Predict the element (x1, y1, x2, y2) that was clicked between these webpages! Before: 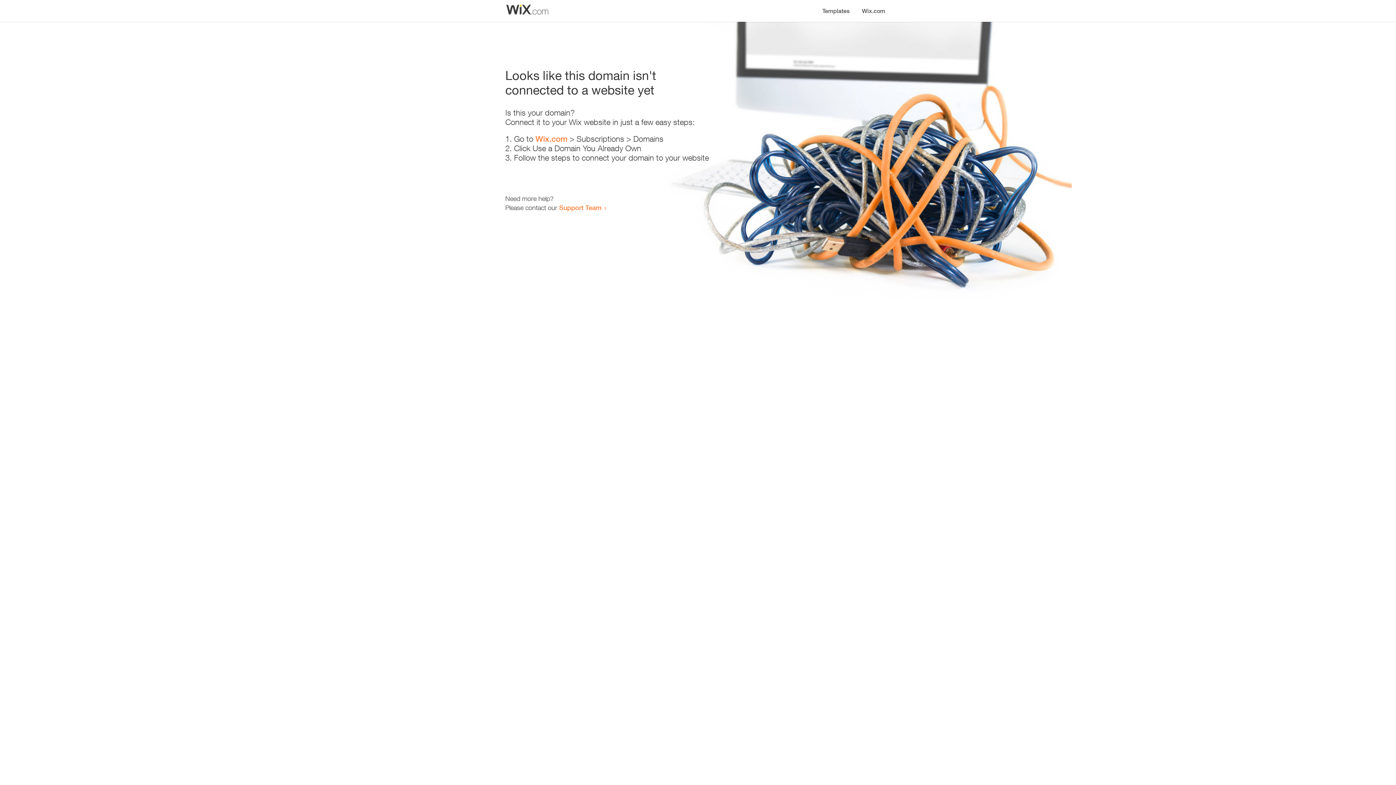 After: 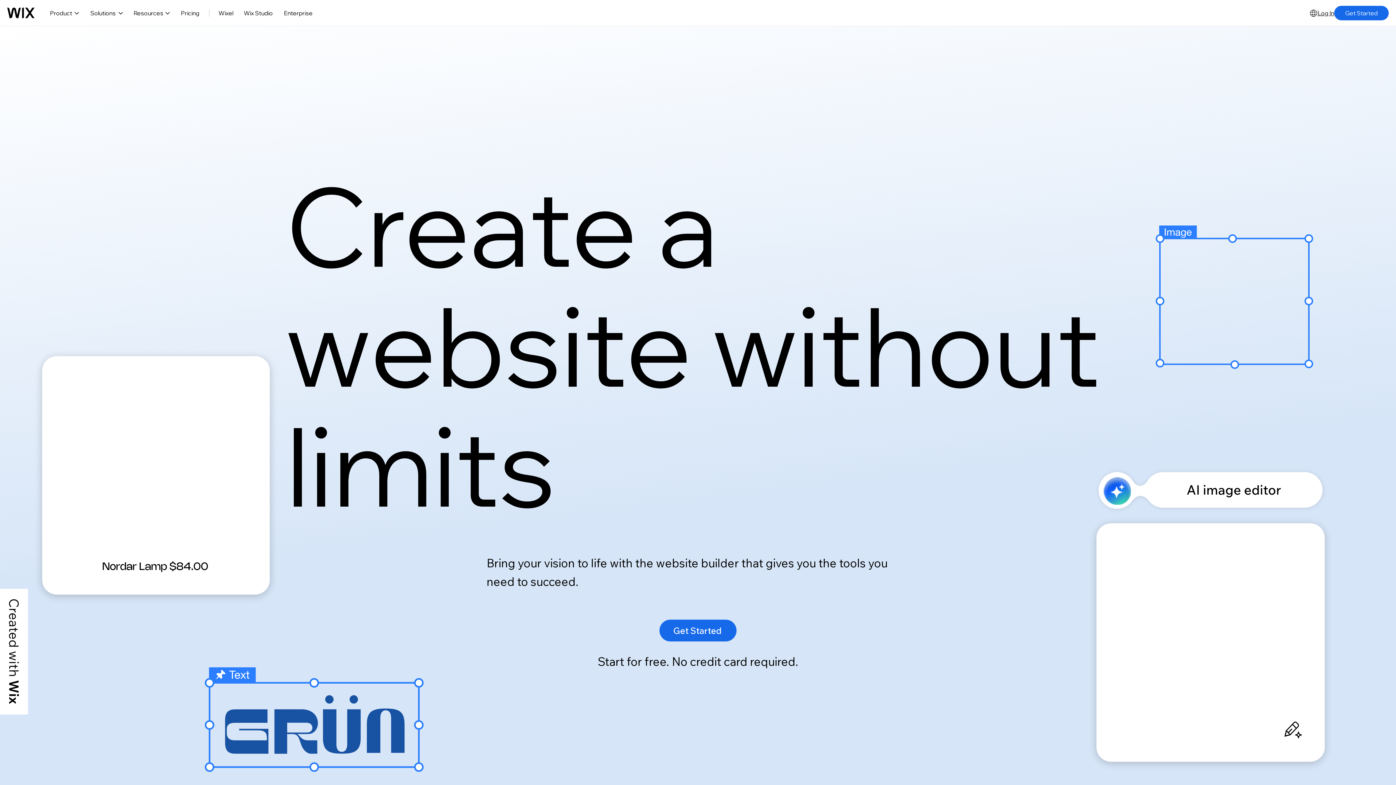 Action: label: Wix.com bbox: (856, 0, 890, 14)